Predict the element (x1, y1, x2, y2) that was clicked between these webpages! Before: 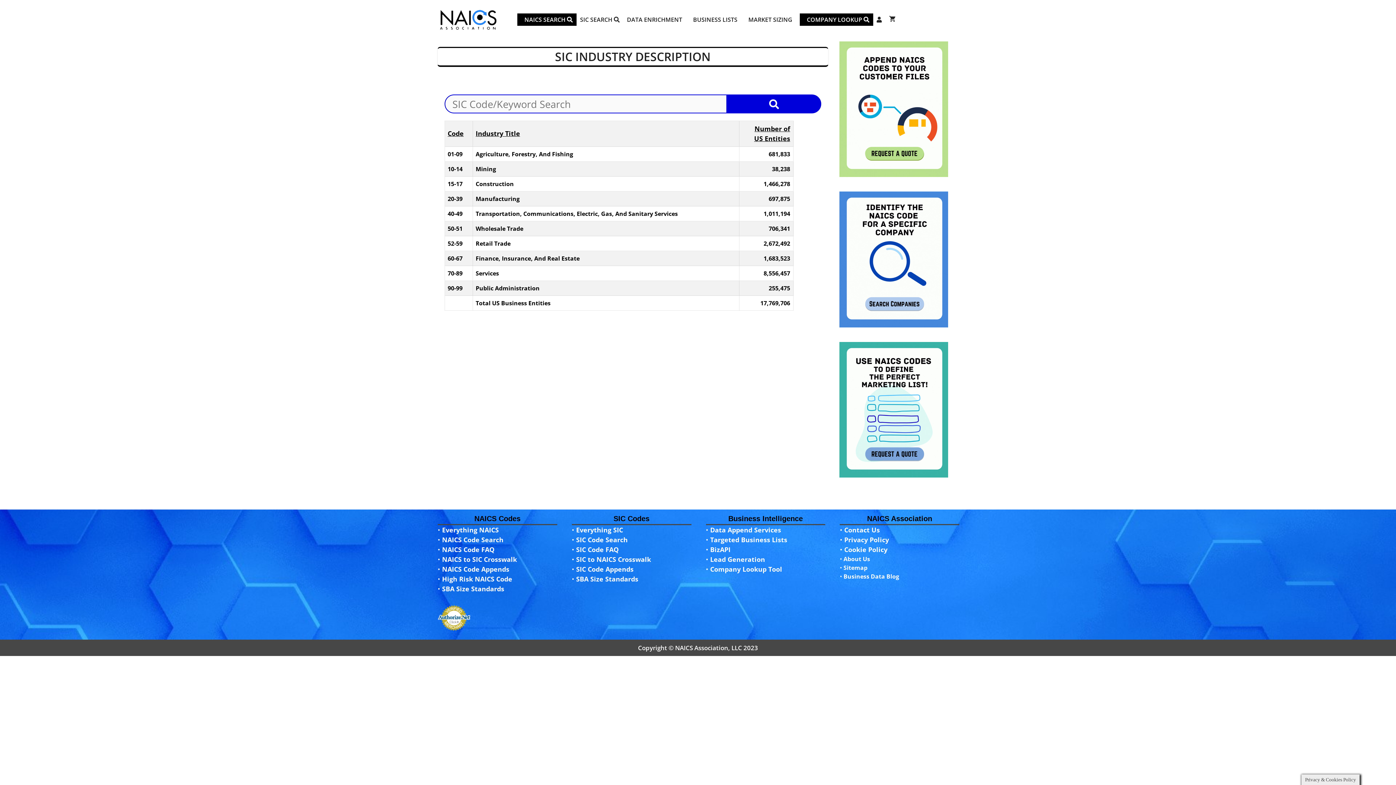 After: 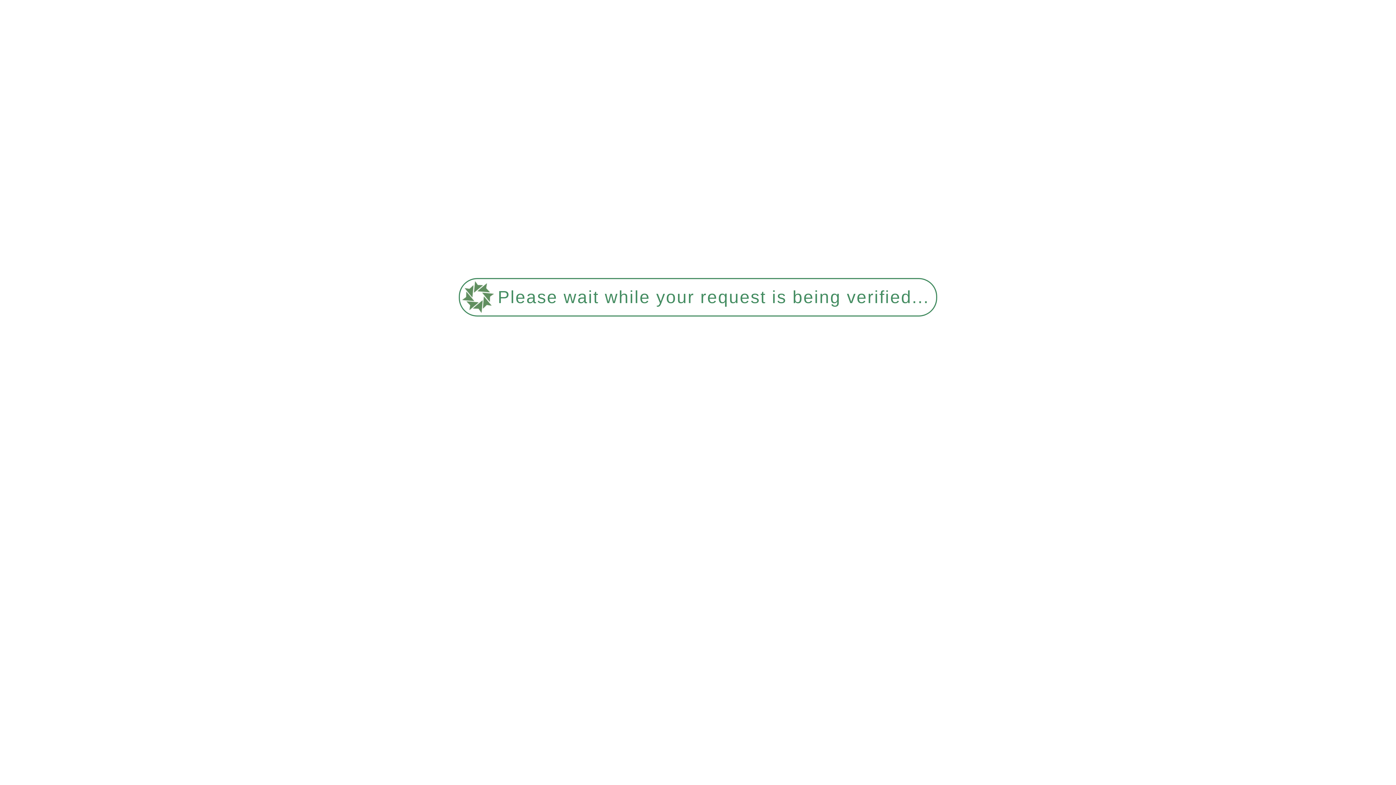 Action: bbox: (442, 565, 509, 573) label: NAICS Code Appends